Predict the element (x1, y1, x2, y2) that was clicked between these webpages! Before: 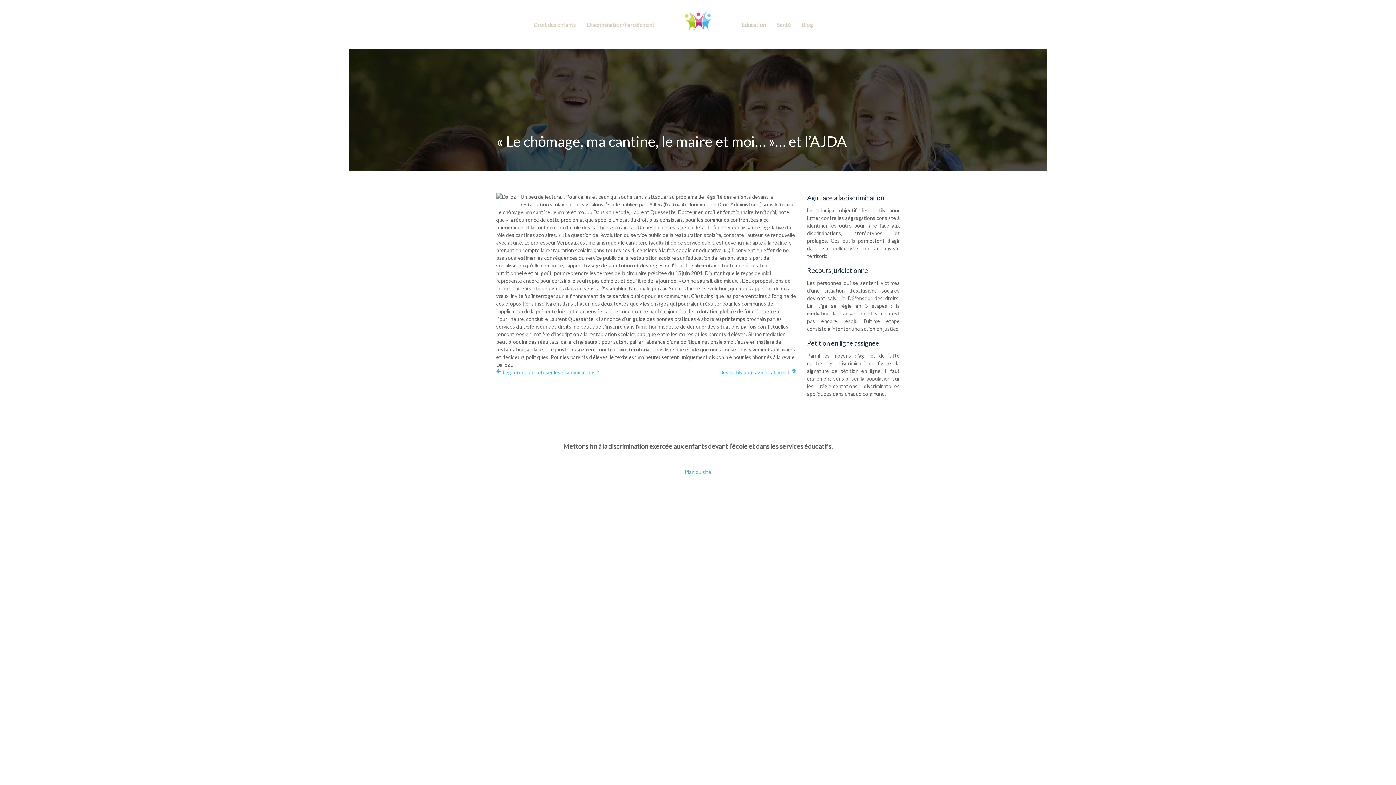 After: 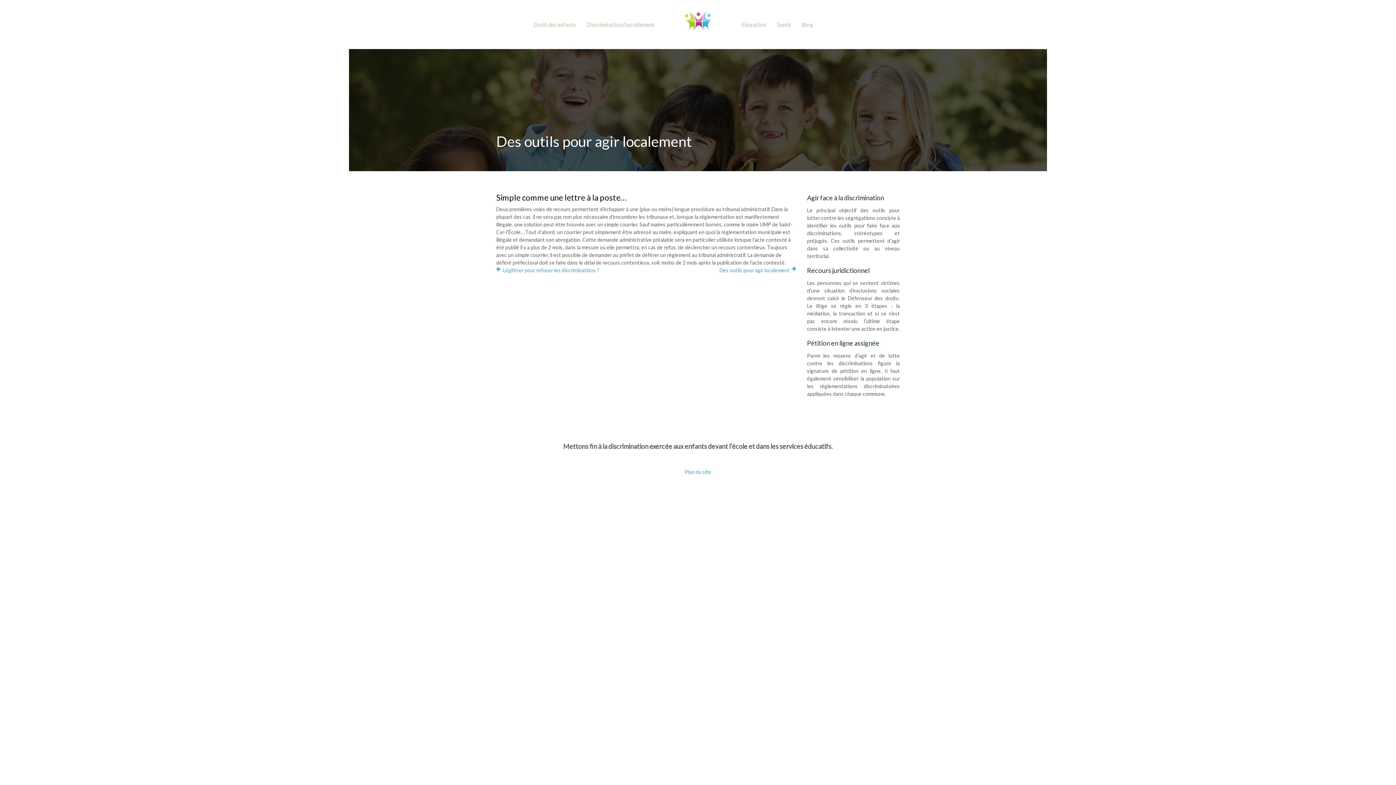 Action: label: Des outils pour agir localement bbox: (719, 368, 796, 376)